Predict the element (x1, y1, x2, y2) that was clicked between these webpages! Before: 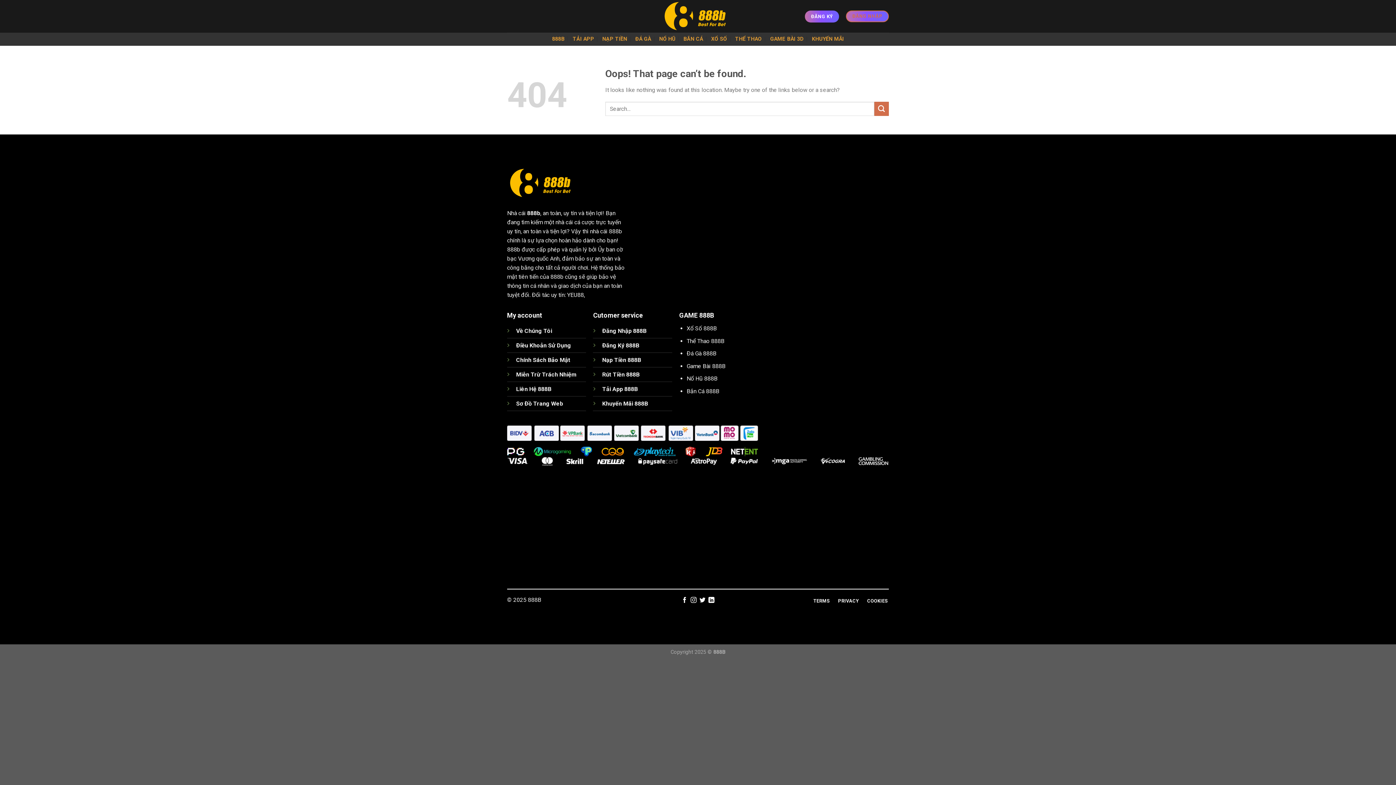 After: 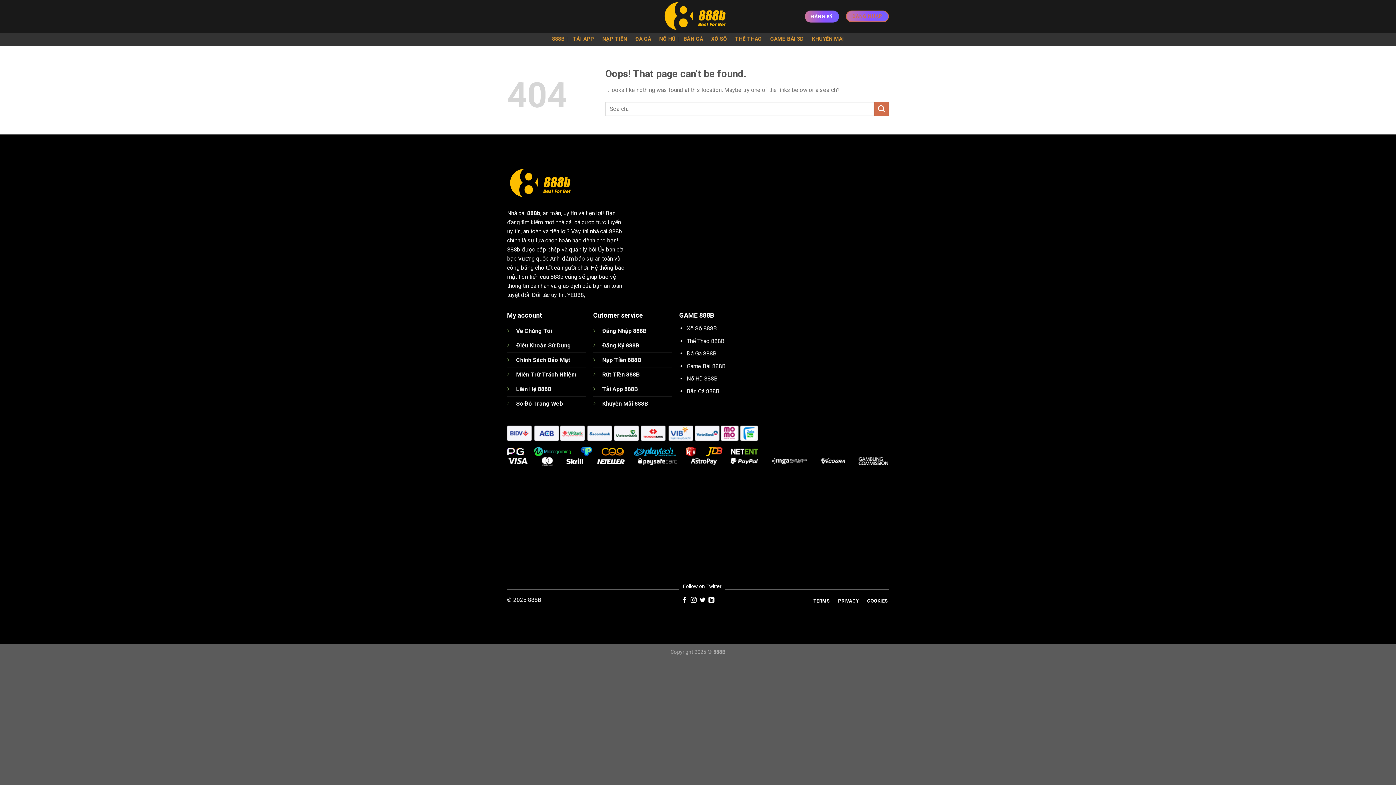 Action: label: Follow on Twitter bbox: (699, 597, 705, 604)